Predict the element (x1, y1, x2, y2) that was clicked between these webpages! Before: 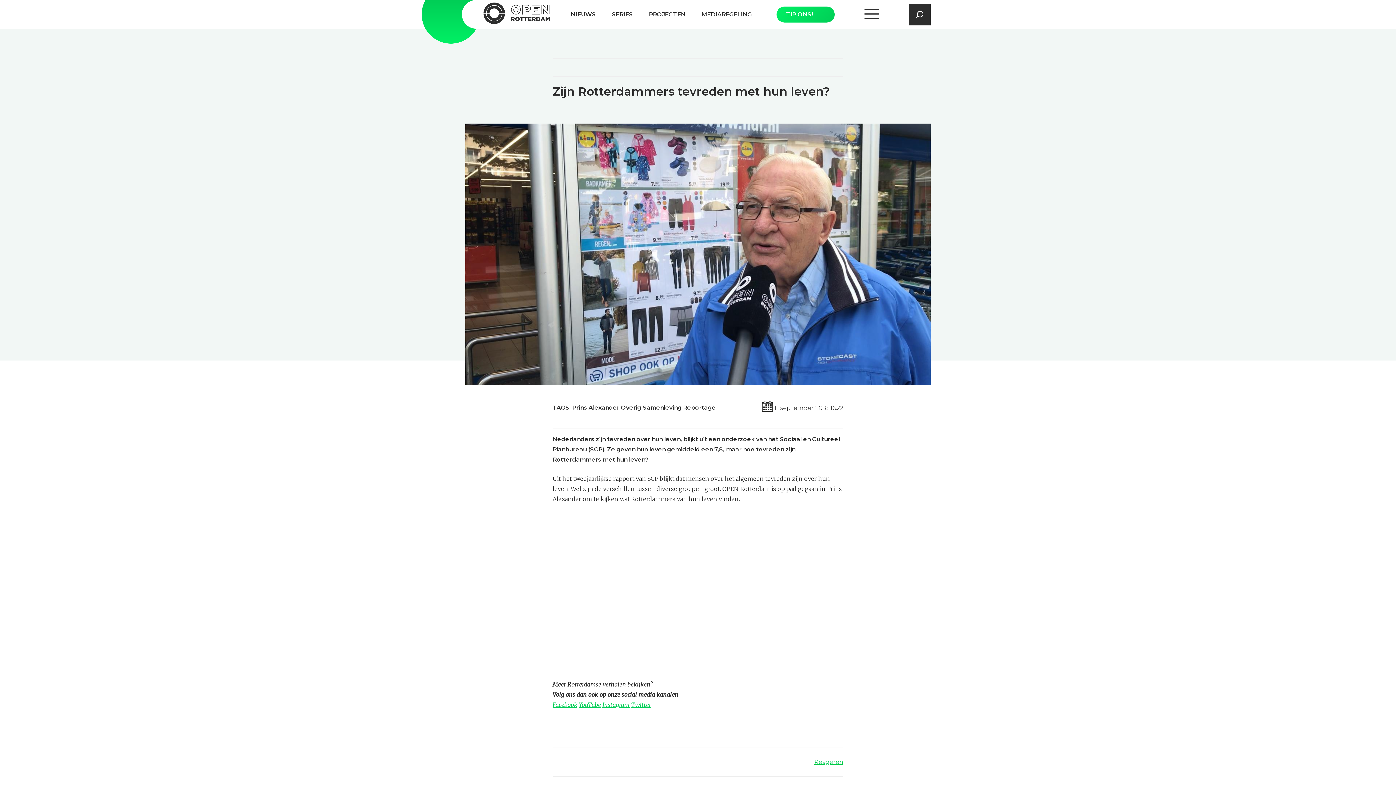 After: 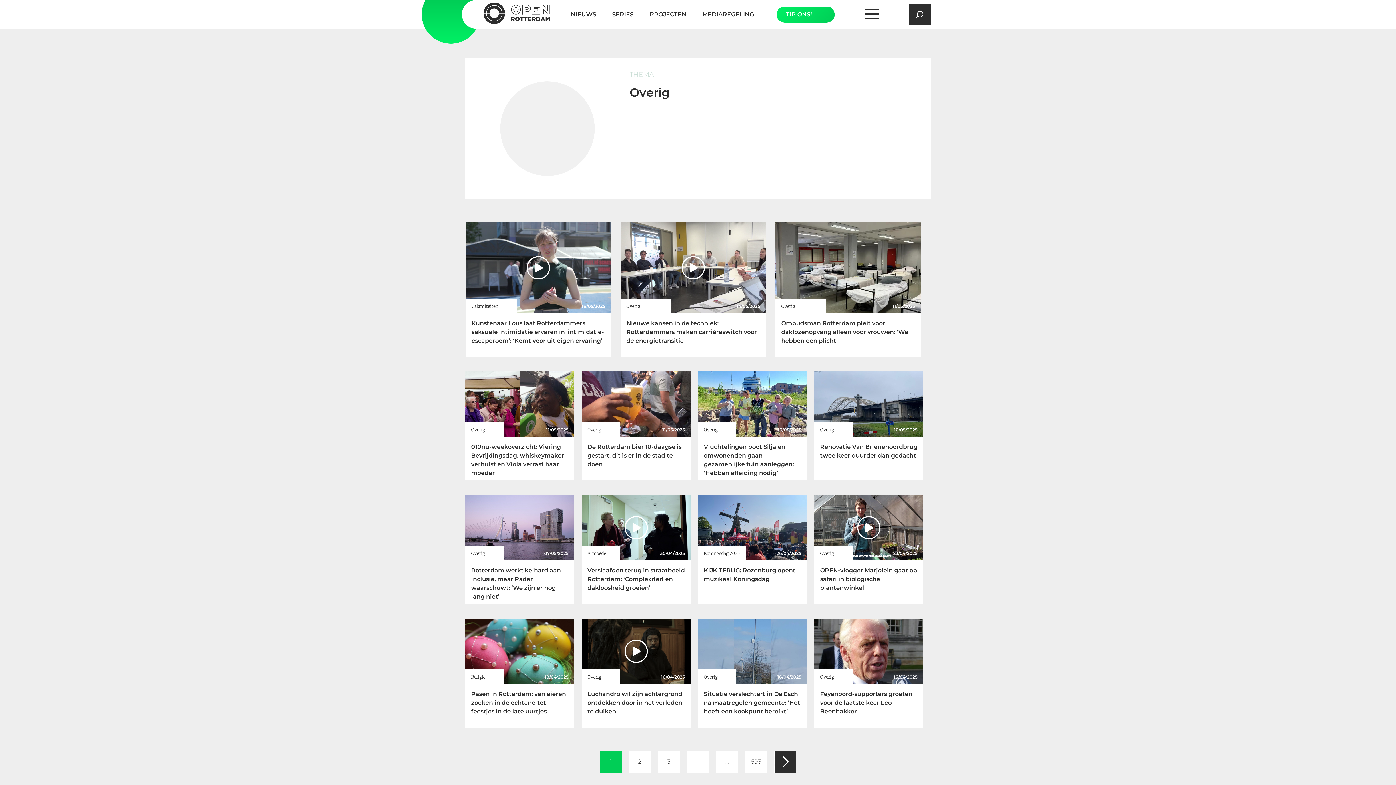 Action: bbox: (621, 404, 641, 411) label: Overig